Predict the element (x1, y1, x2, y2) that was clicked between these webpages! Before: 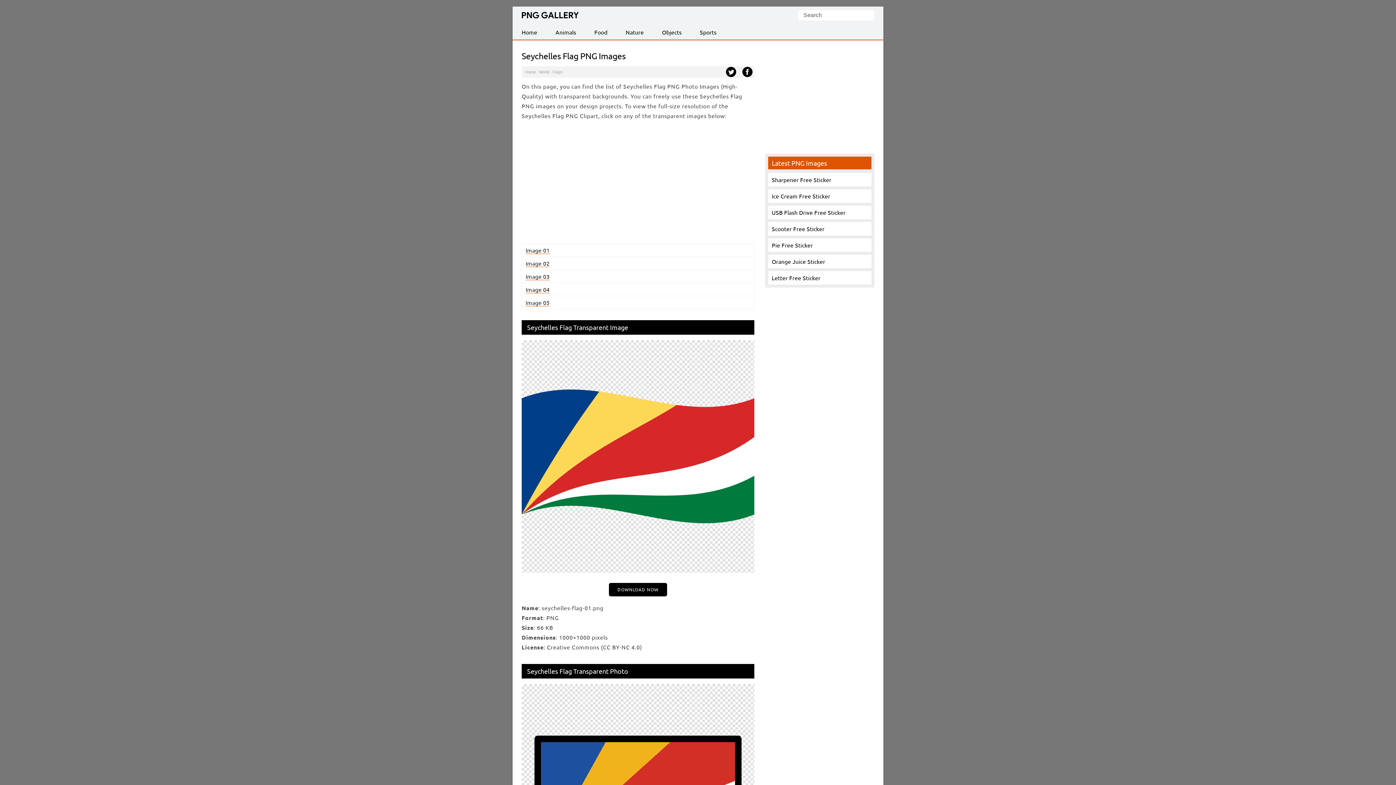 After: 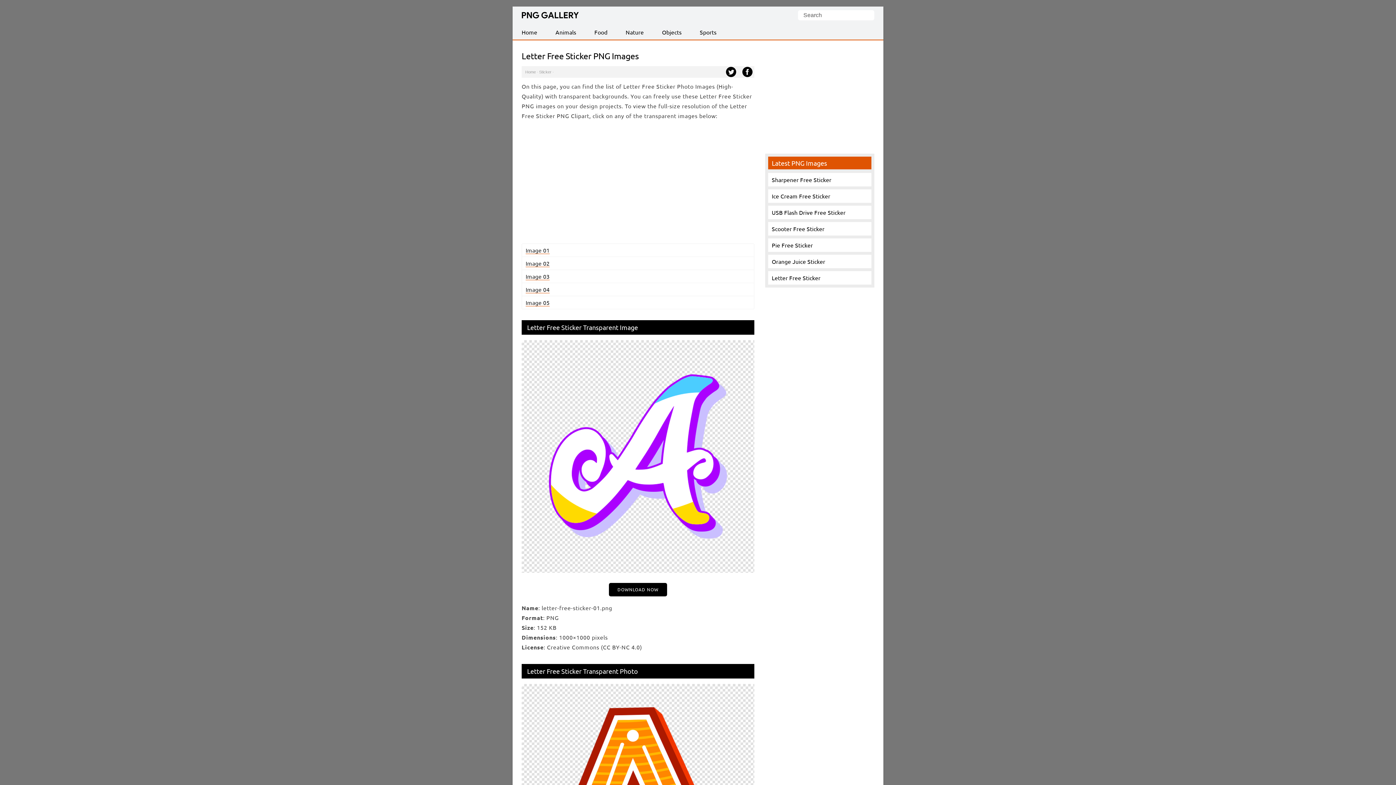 Action: label: Letter Free Sticker bbox: (772, 274, 820, 281)